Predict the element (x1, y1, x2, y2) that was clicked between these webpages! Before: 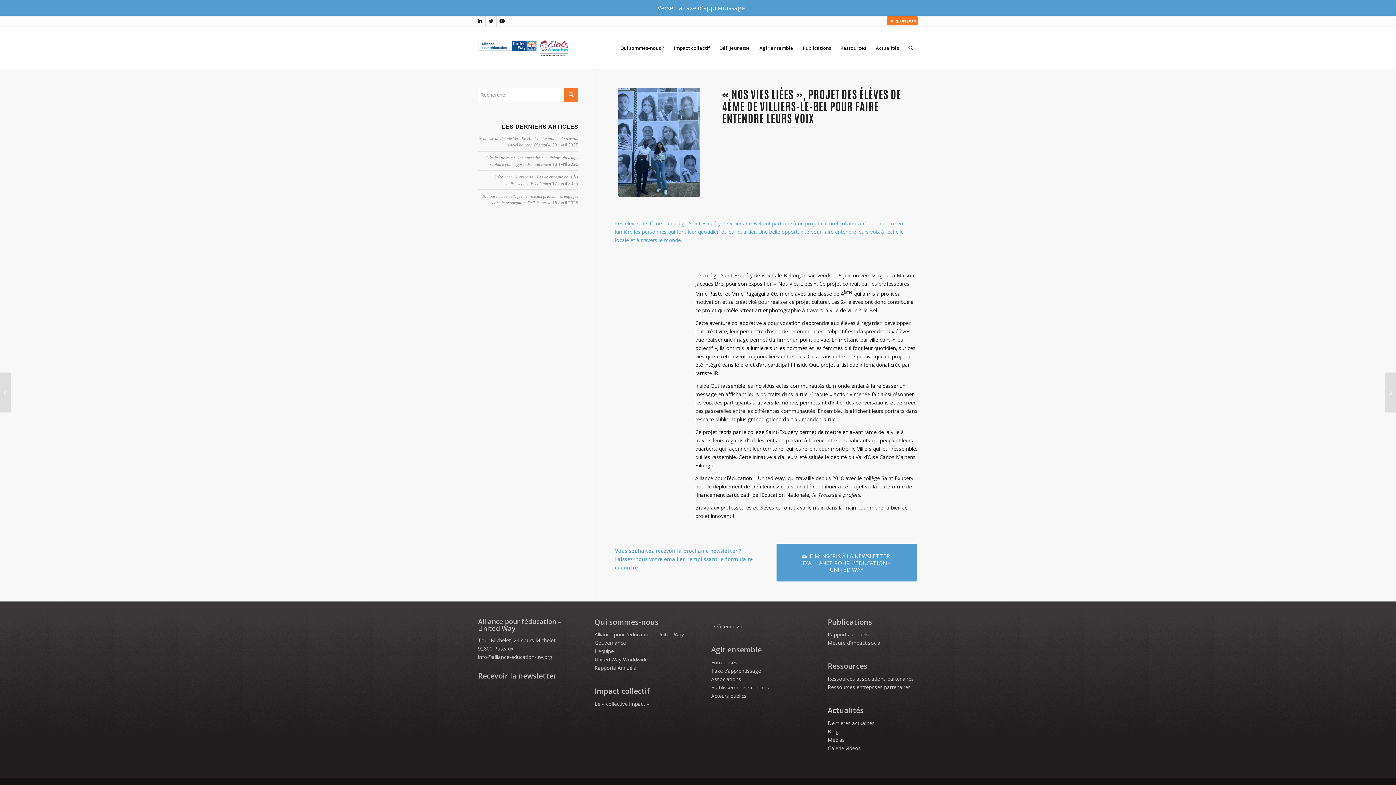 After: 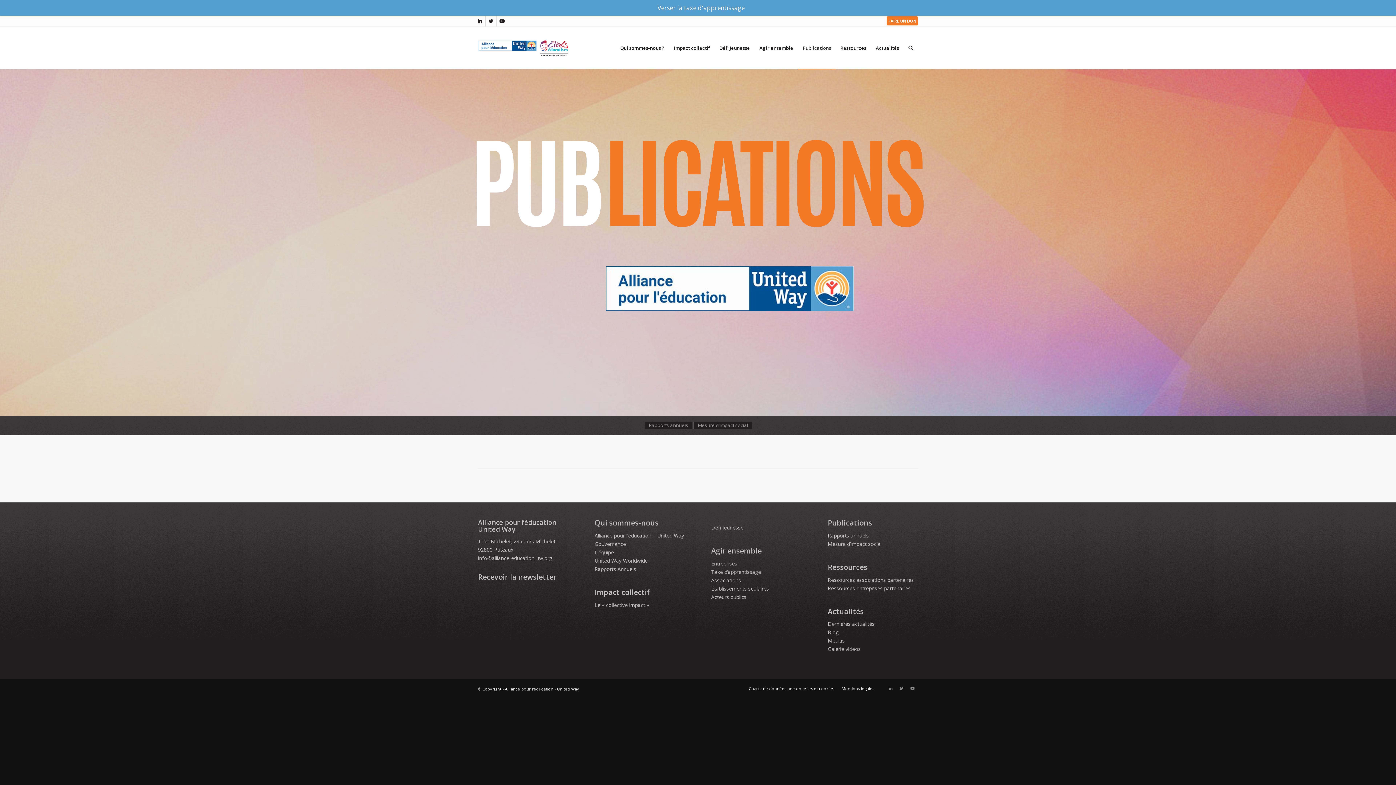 Action: label: Publications bbox: (798, 26, 836, 69)